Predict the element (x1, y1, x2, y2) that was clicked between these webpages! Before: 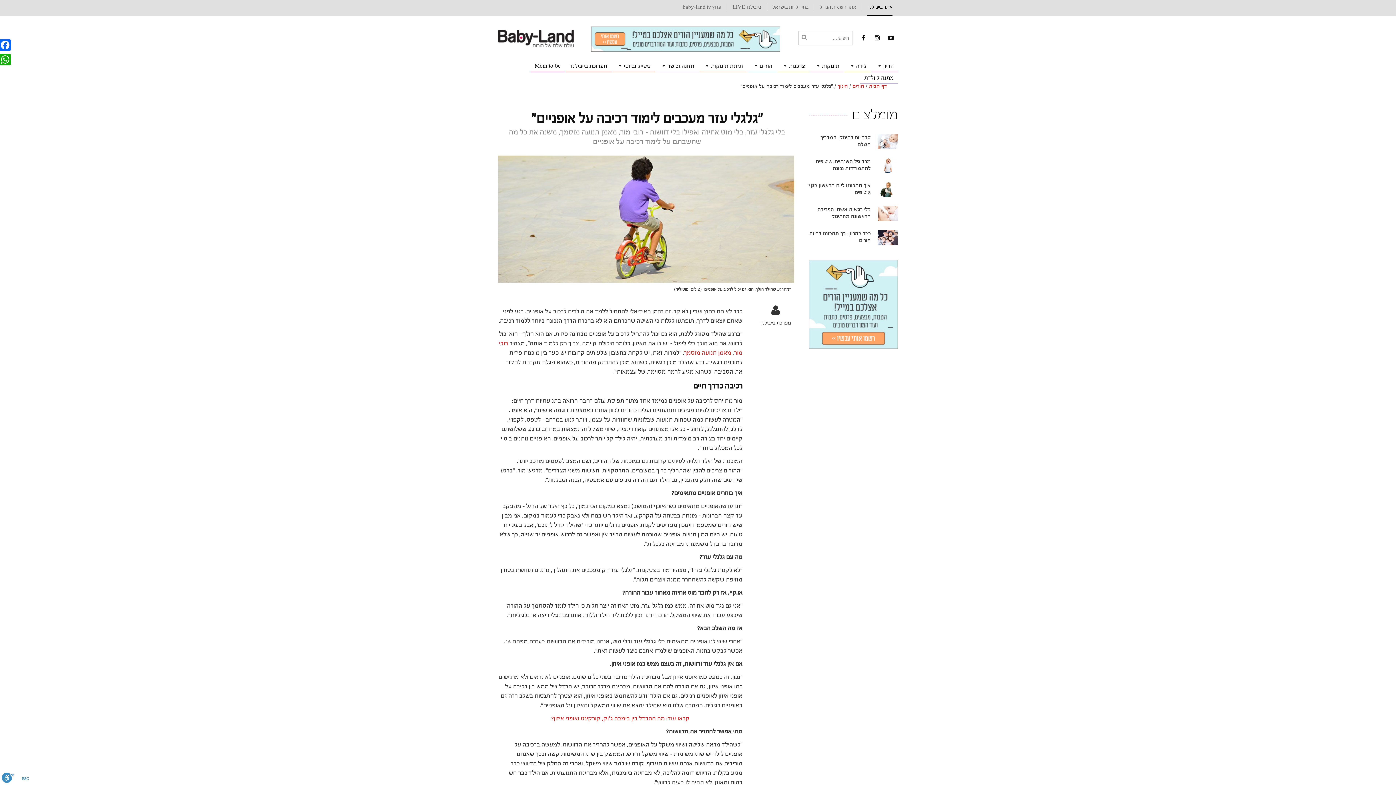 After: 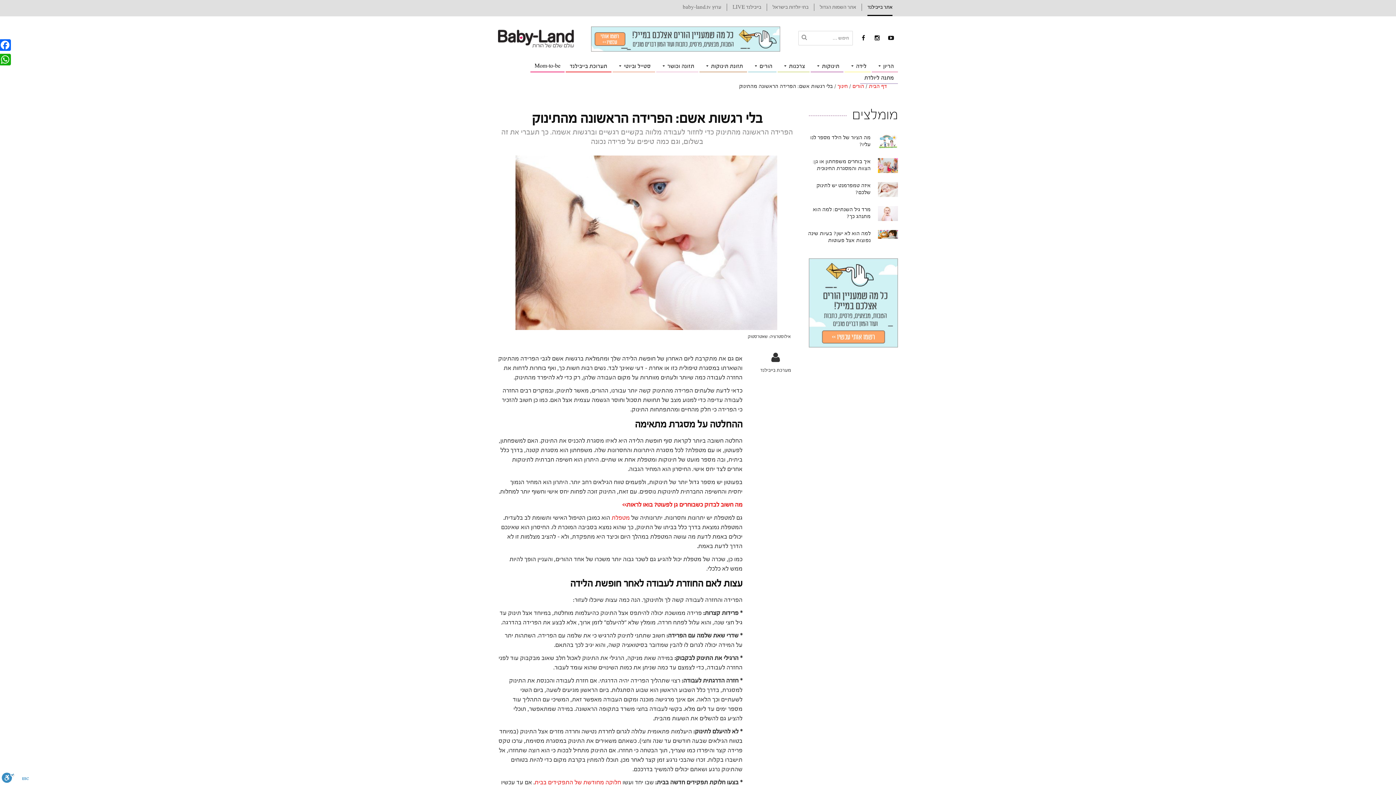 Action: bbox: (878, 210, 898, 216)